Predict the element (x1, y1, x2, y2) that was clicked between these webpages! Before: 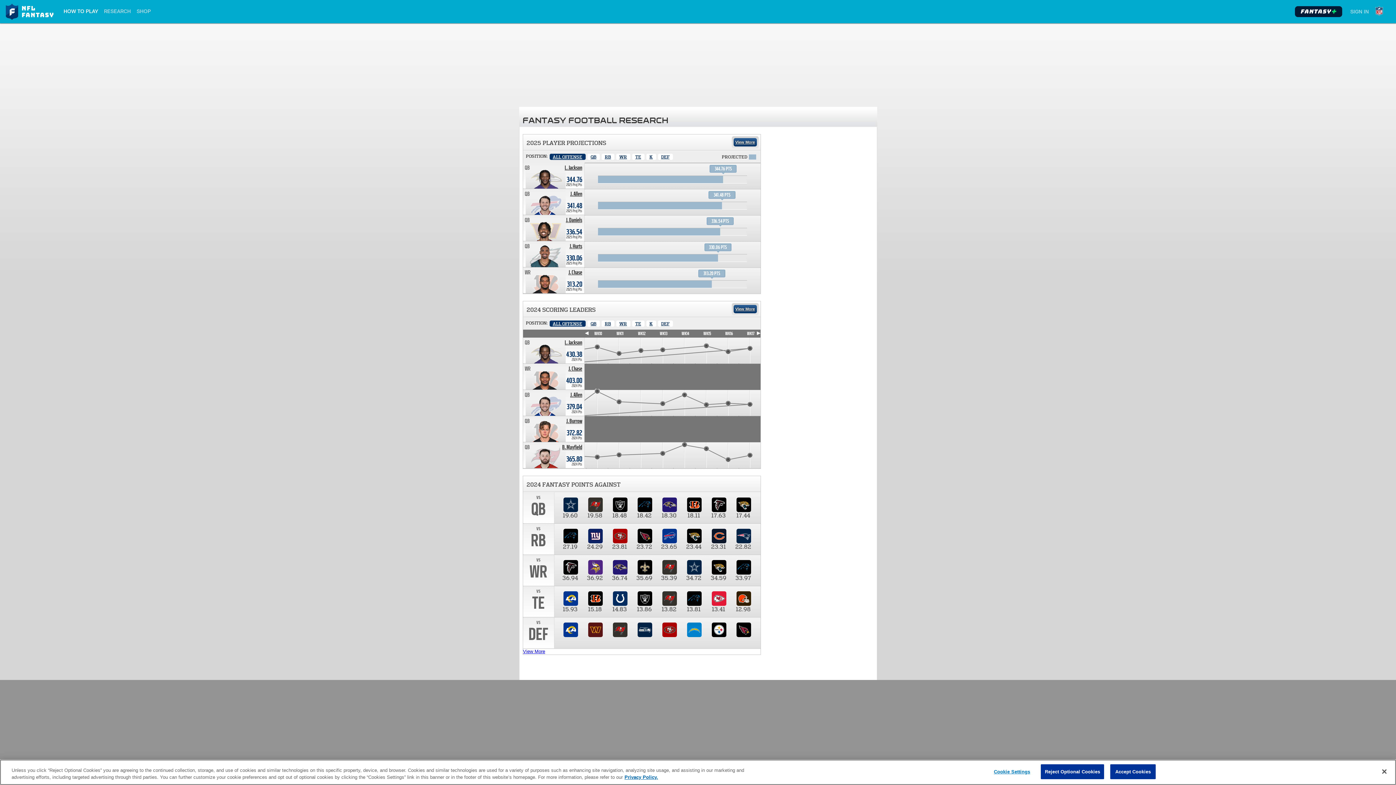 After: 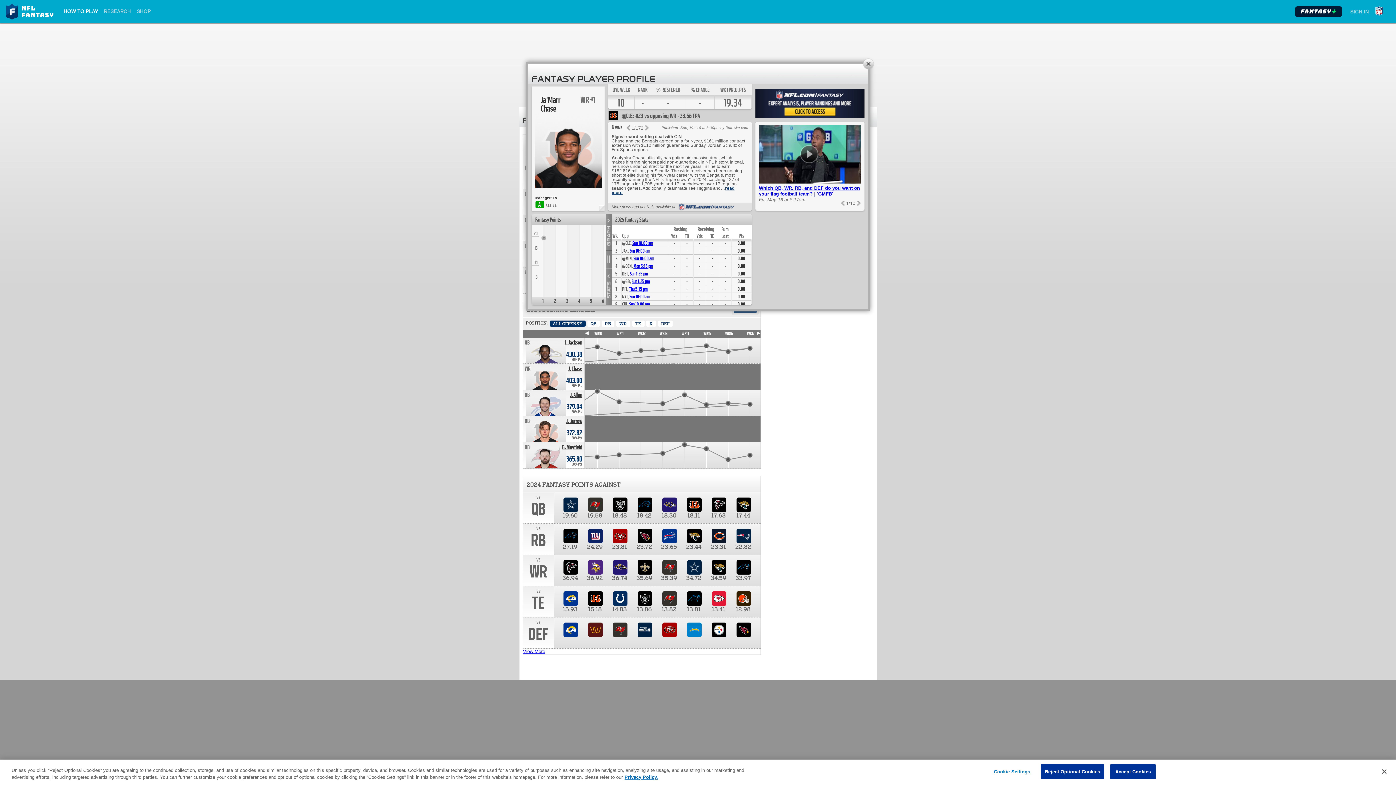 Action: label: Ja'Marr Chase. Position WR. Team: CIN, 2025 season projected 313.20 points. bbox: (568, 269, 582, 276)